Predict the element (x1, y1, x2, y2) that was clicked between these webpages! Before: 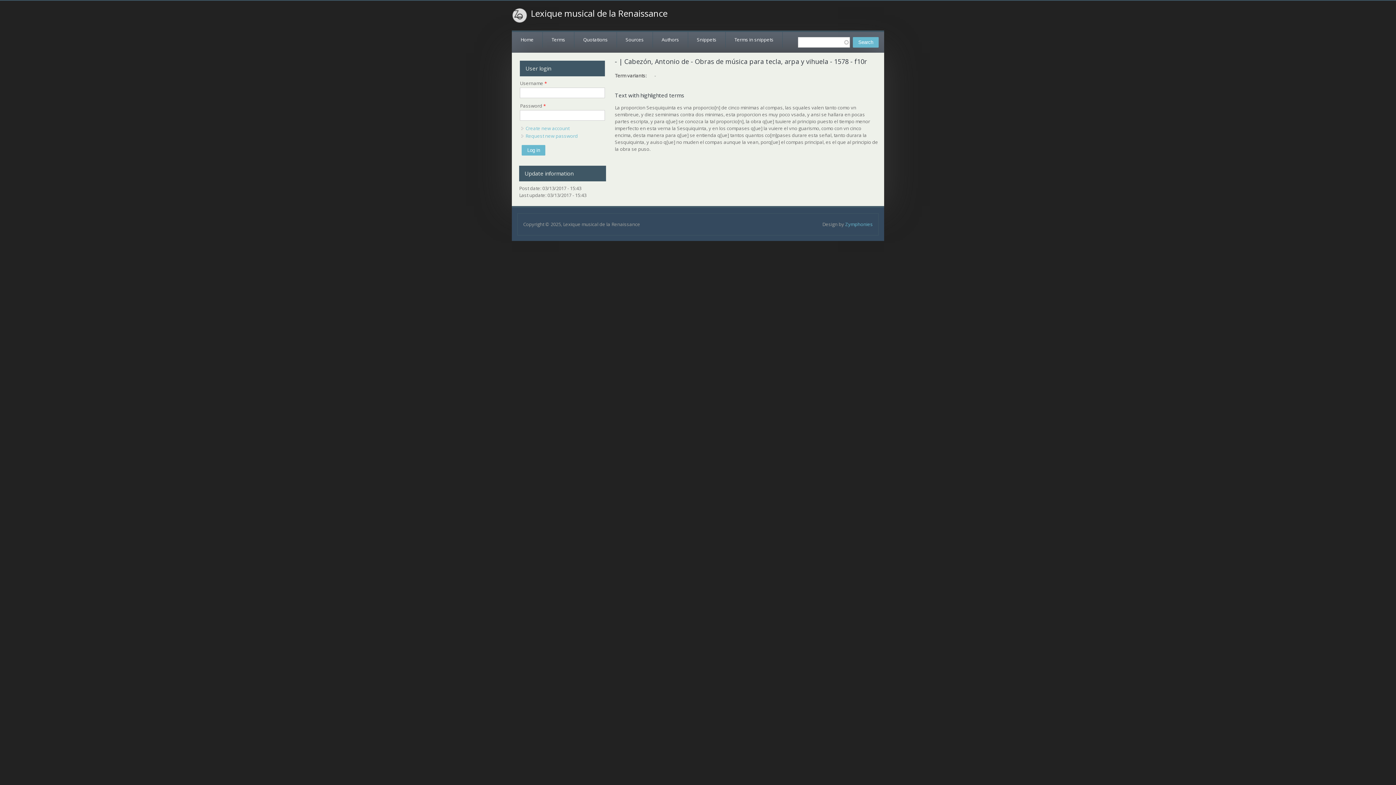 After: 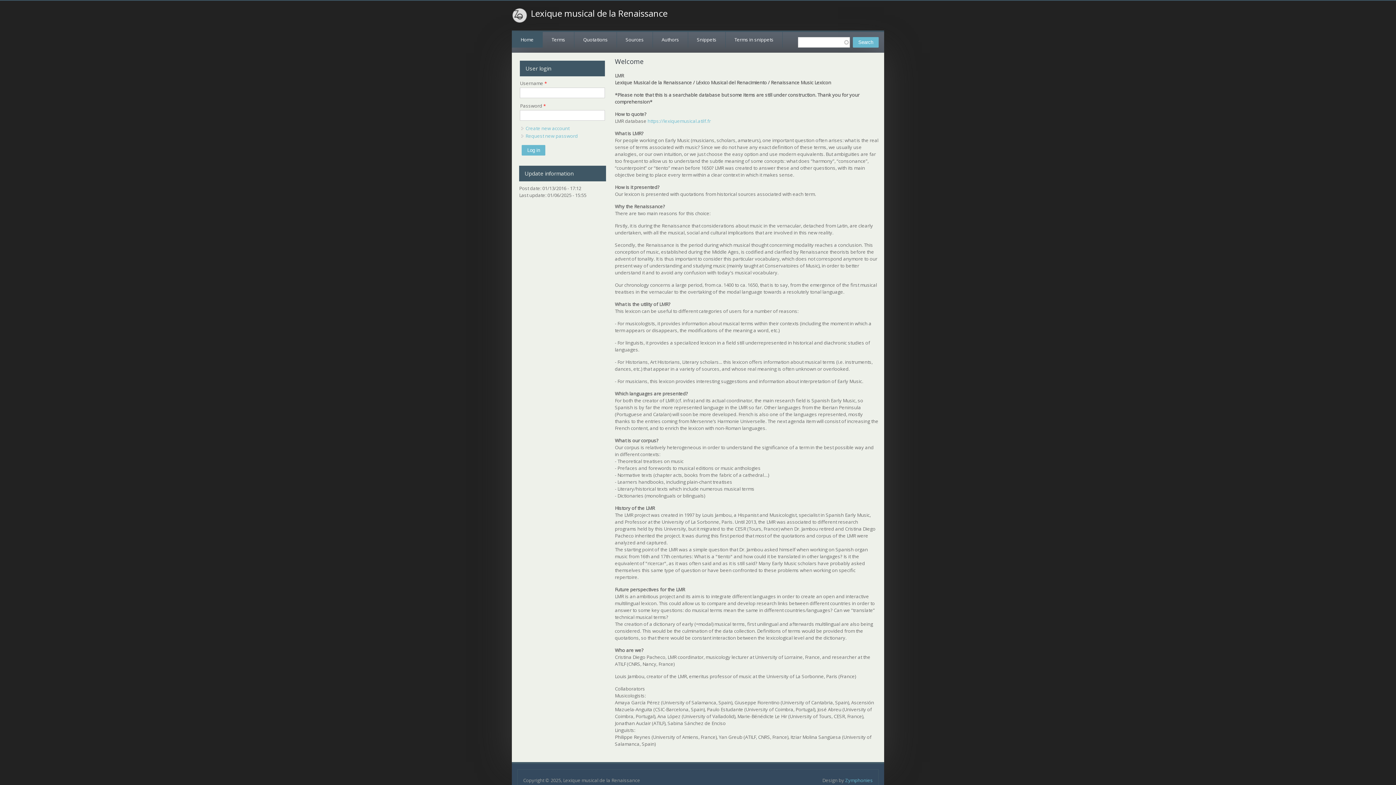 Action: bbox: (530, 9, 667, 16) label: Lexique musical de la Renaissance